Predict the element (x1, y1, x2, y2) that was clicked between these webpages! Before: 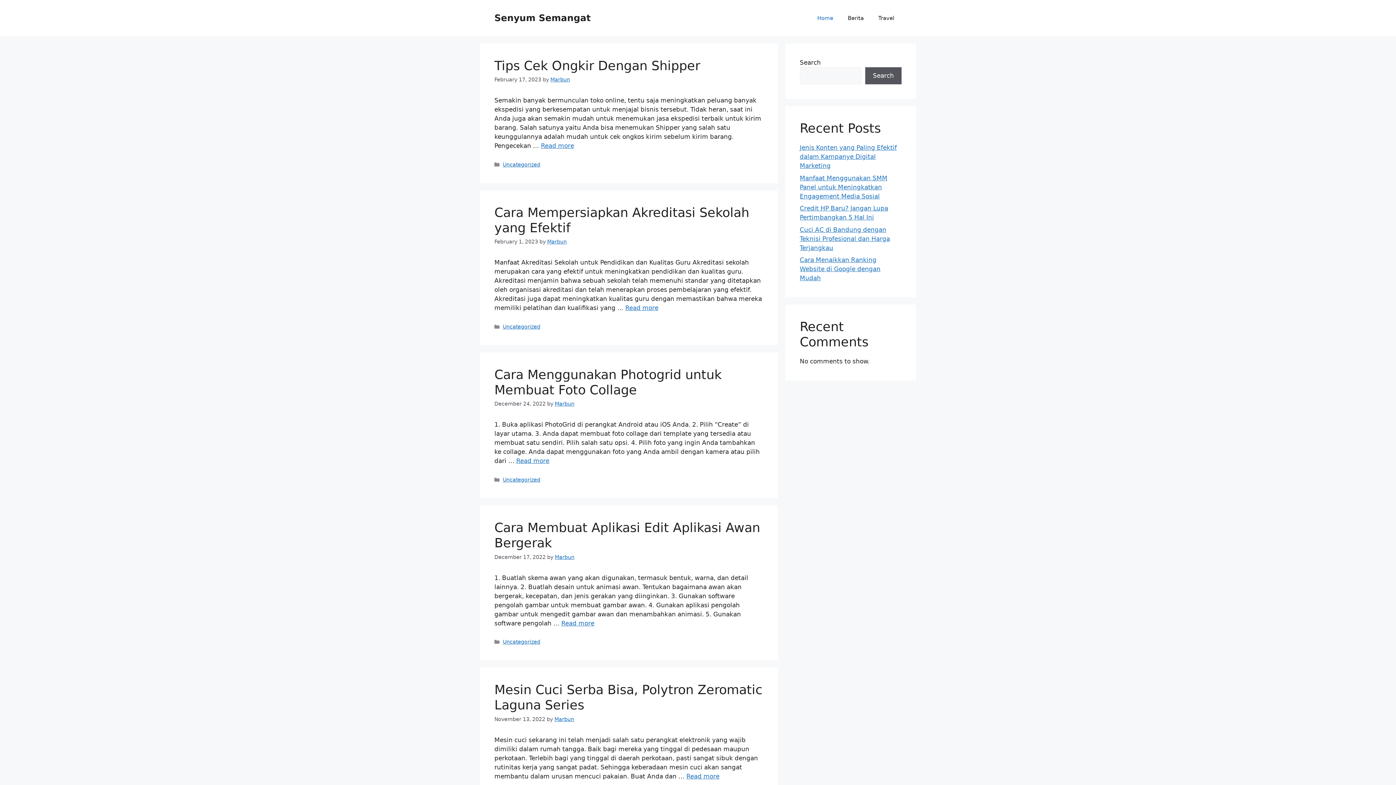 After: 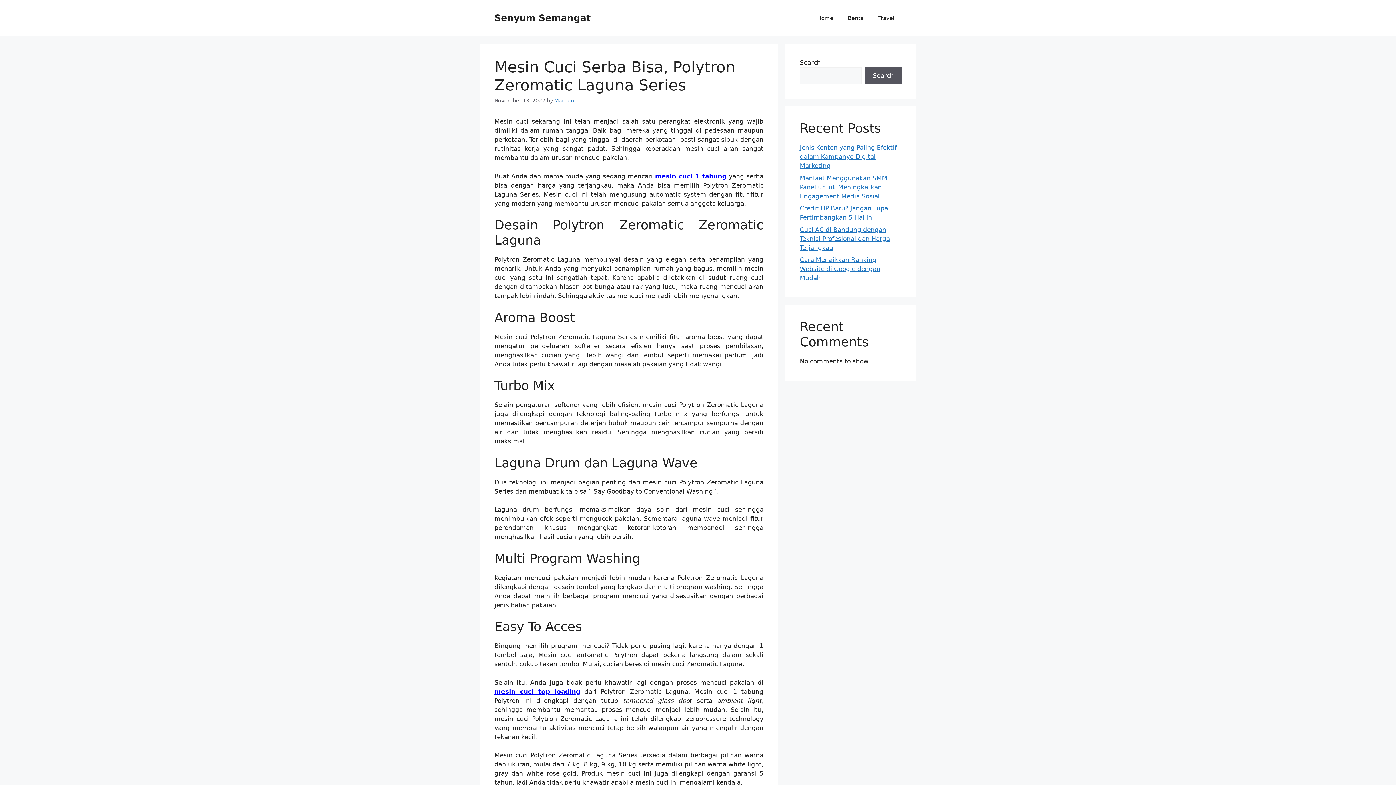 Action: label: Read more about Mesin Cuci Serba Bisa, Polytron Zeromatic Laguna Series bbox: (686, 772, 719, 780)